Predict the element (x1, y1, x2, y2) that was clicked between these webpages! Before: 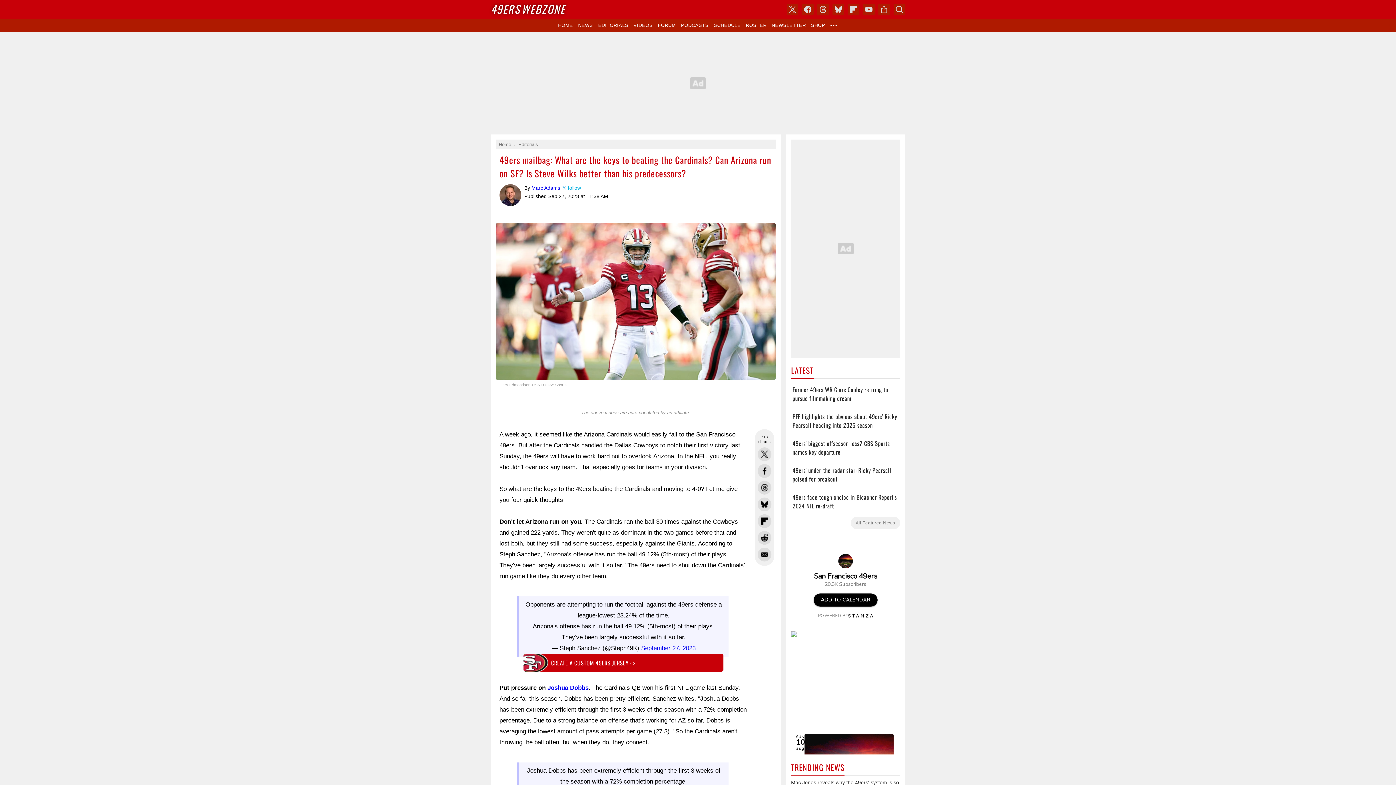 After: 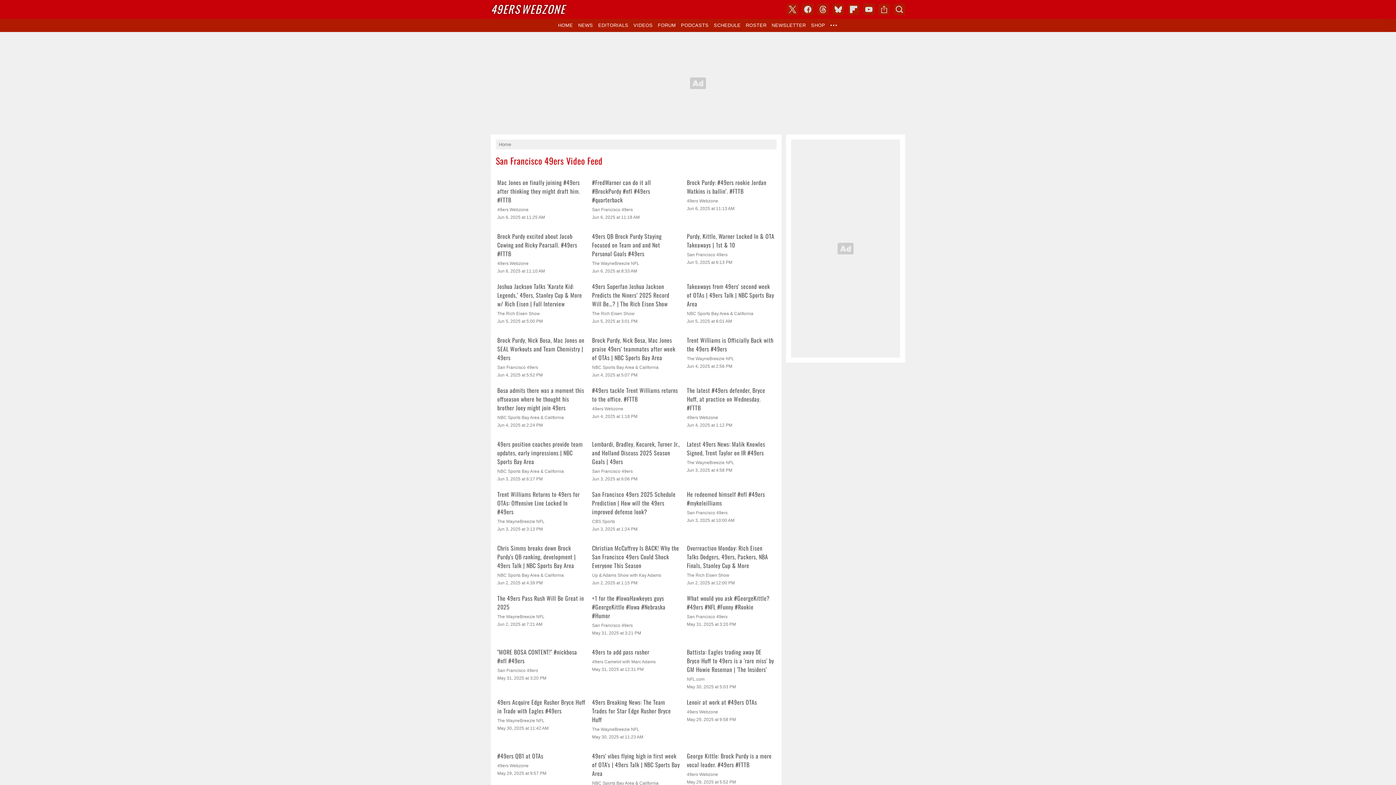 Action: label: VIDEOS bbox: (631, 18, 655, 32)